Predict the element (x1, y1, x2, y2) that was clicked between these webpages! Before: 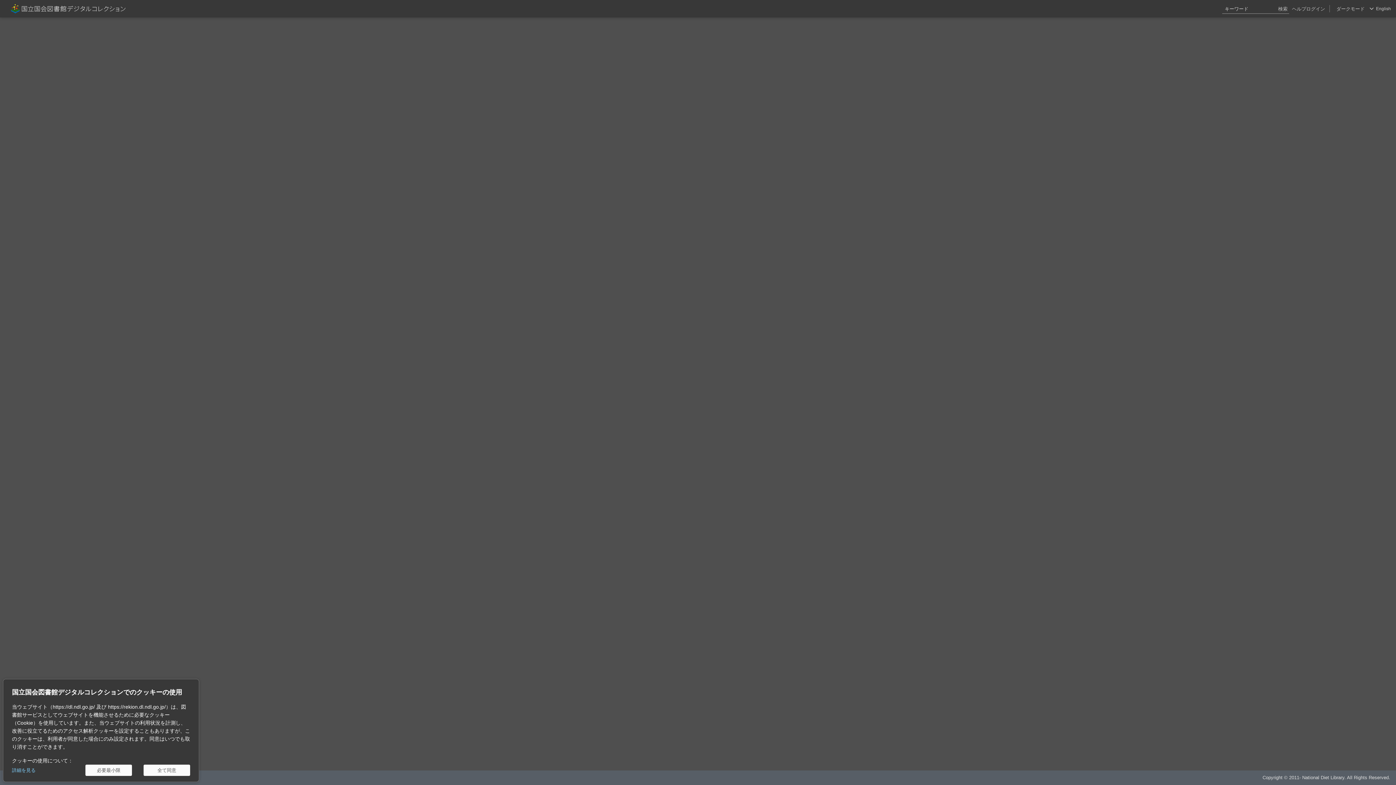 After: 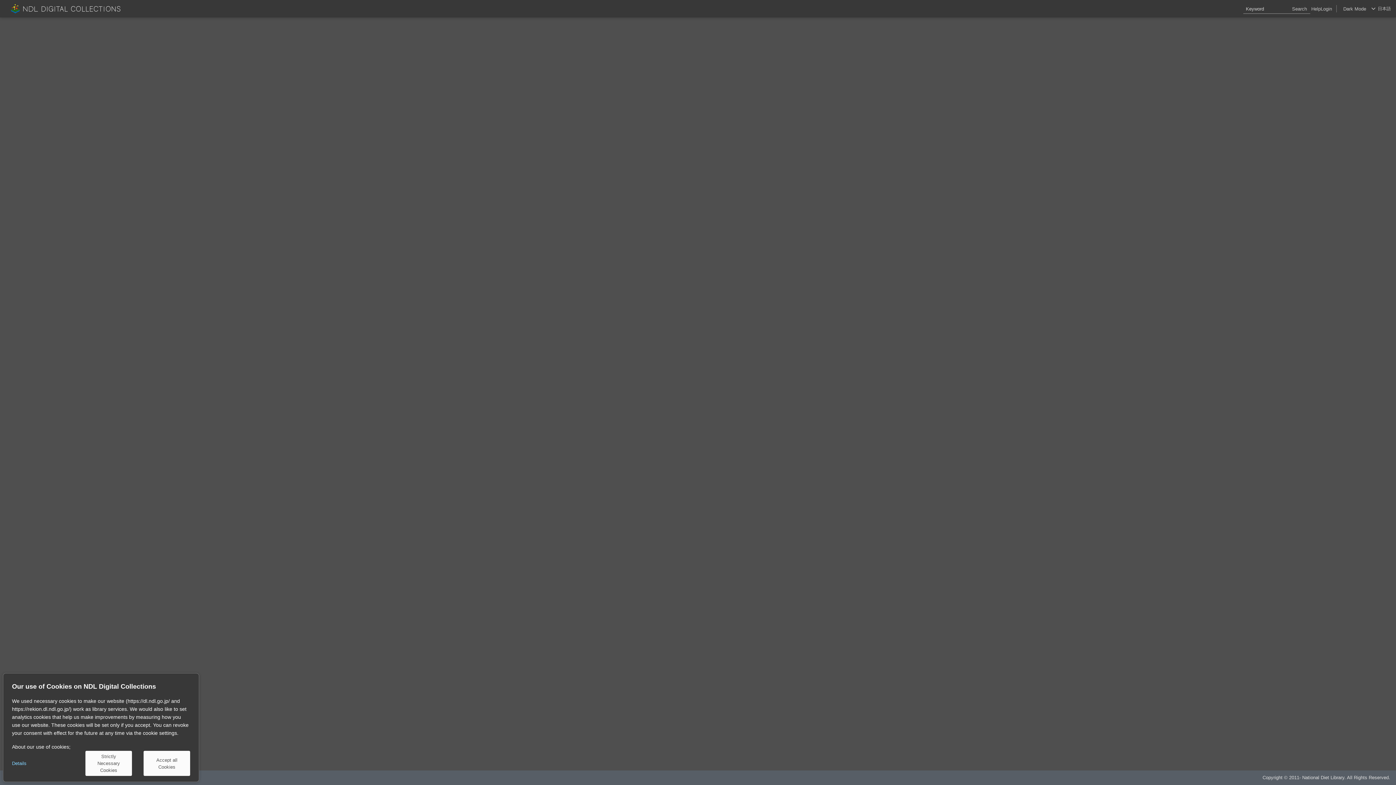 Action: bbox: (1376, 0, 1391, 17) label: English